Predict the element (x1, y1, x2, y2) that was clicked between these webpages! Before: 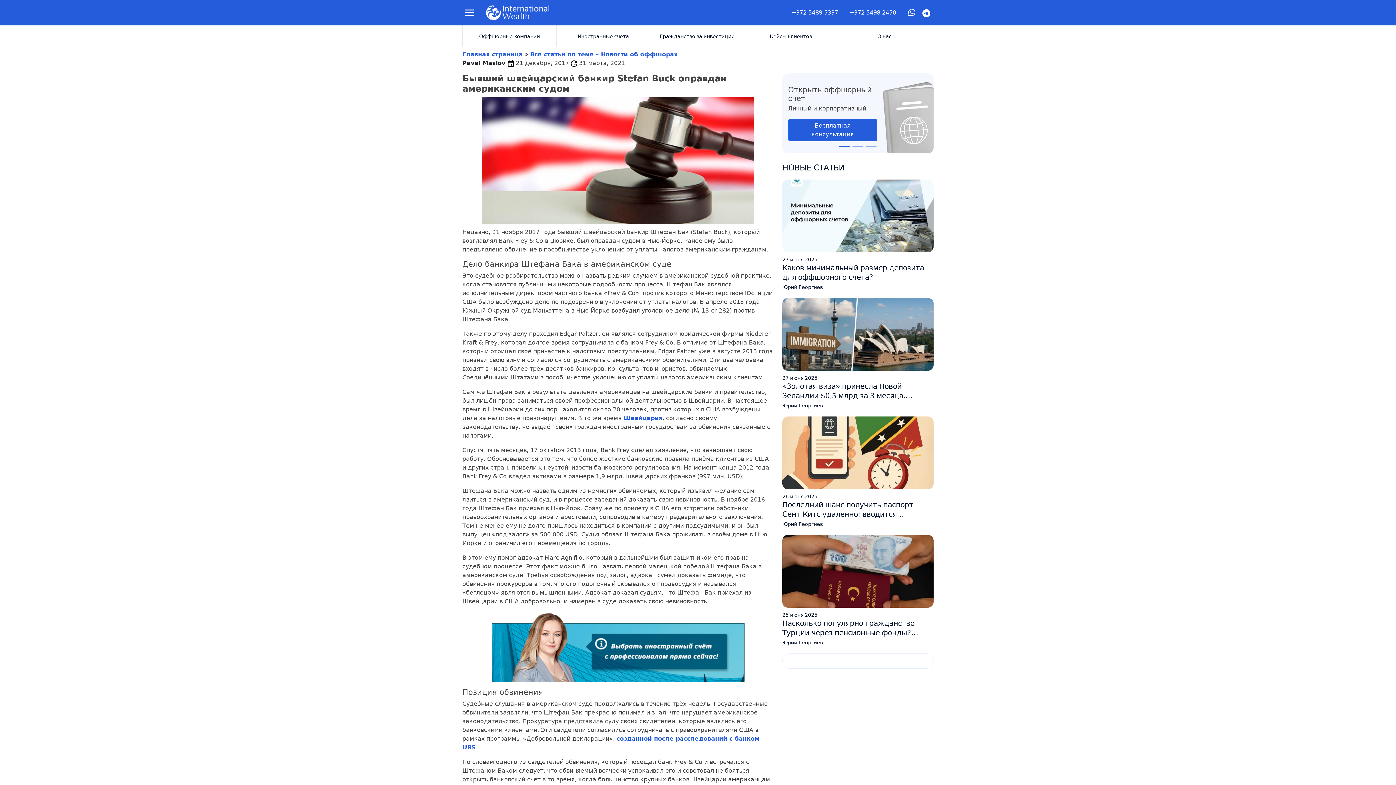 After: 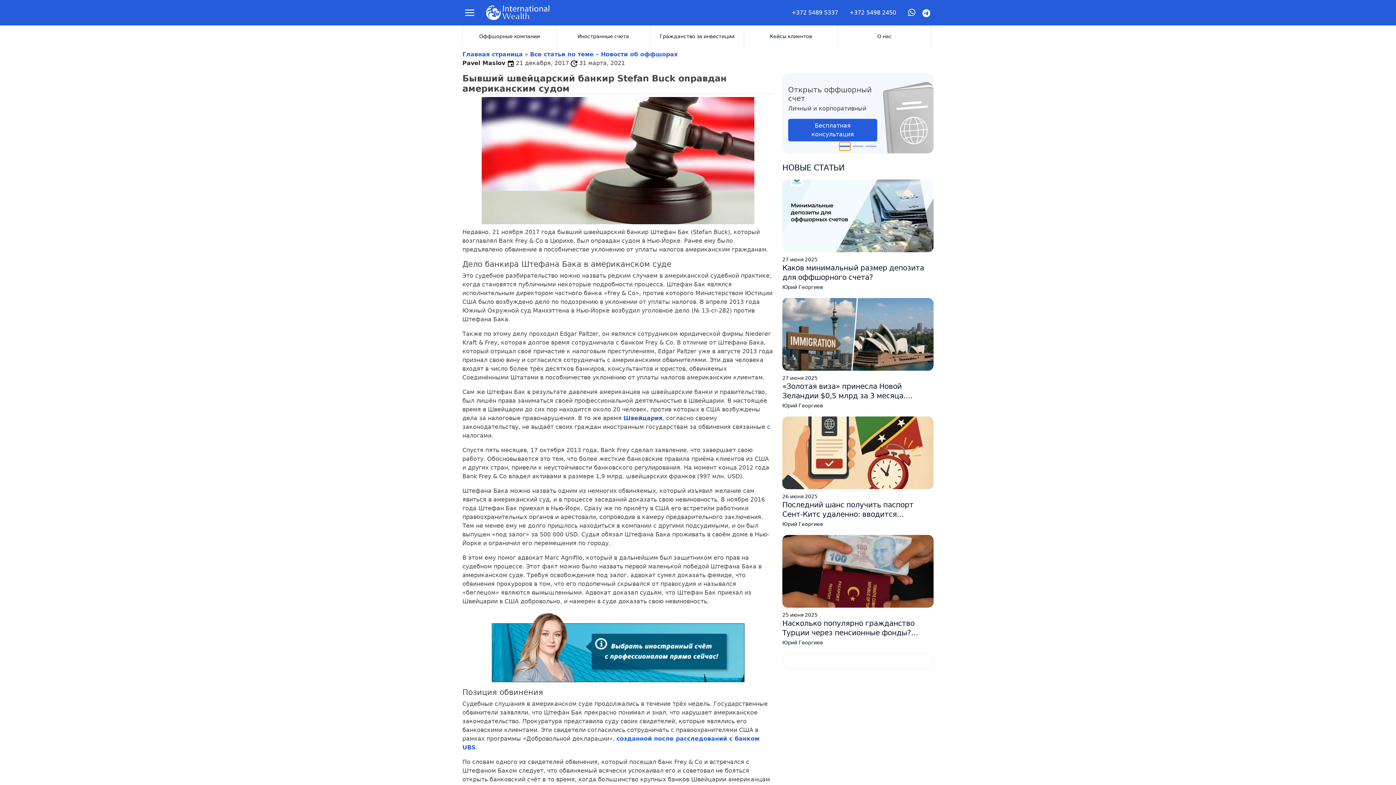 Action: bbox: (839, 142, 850, 150) label: Slide 1